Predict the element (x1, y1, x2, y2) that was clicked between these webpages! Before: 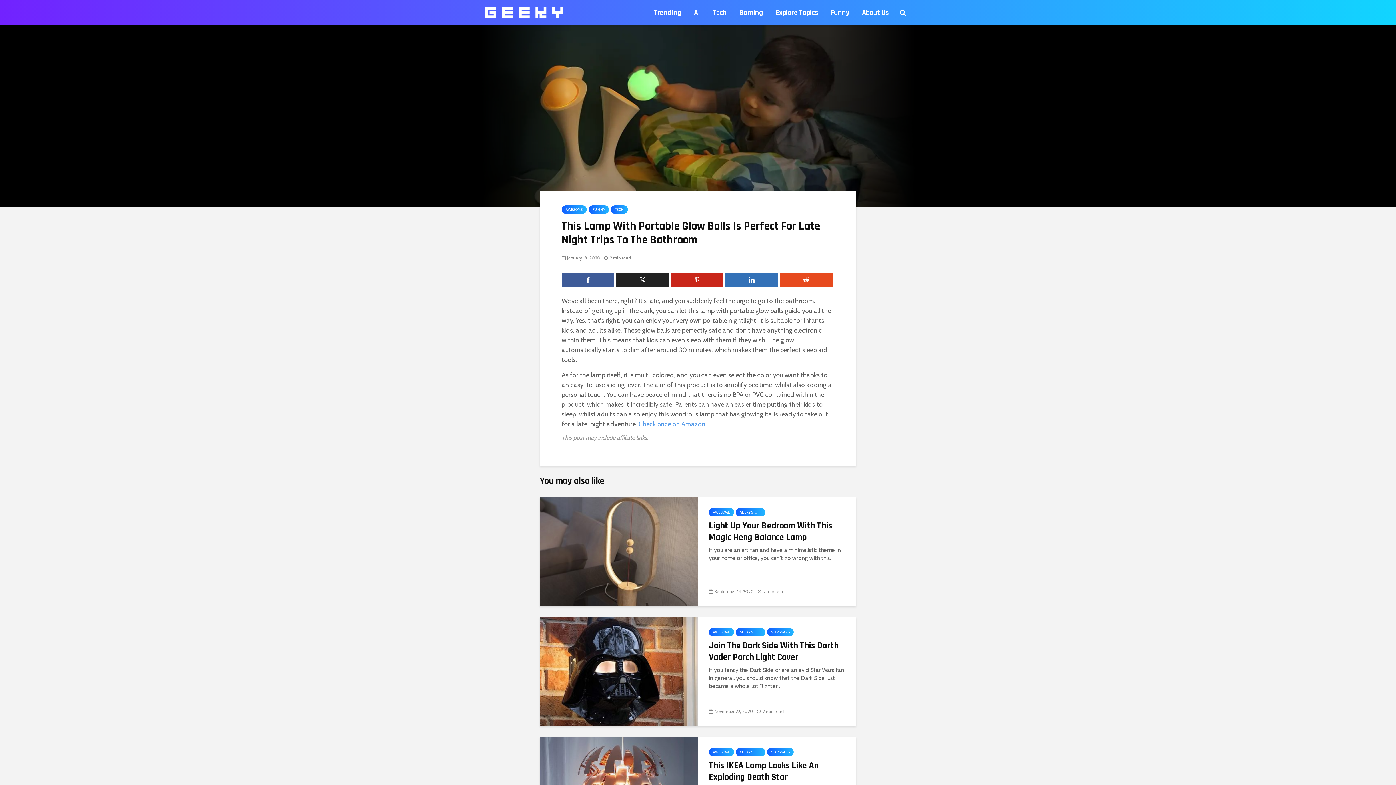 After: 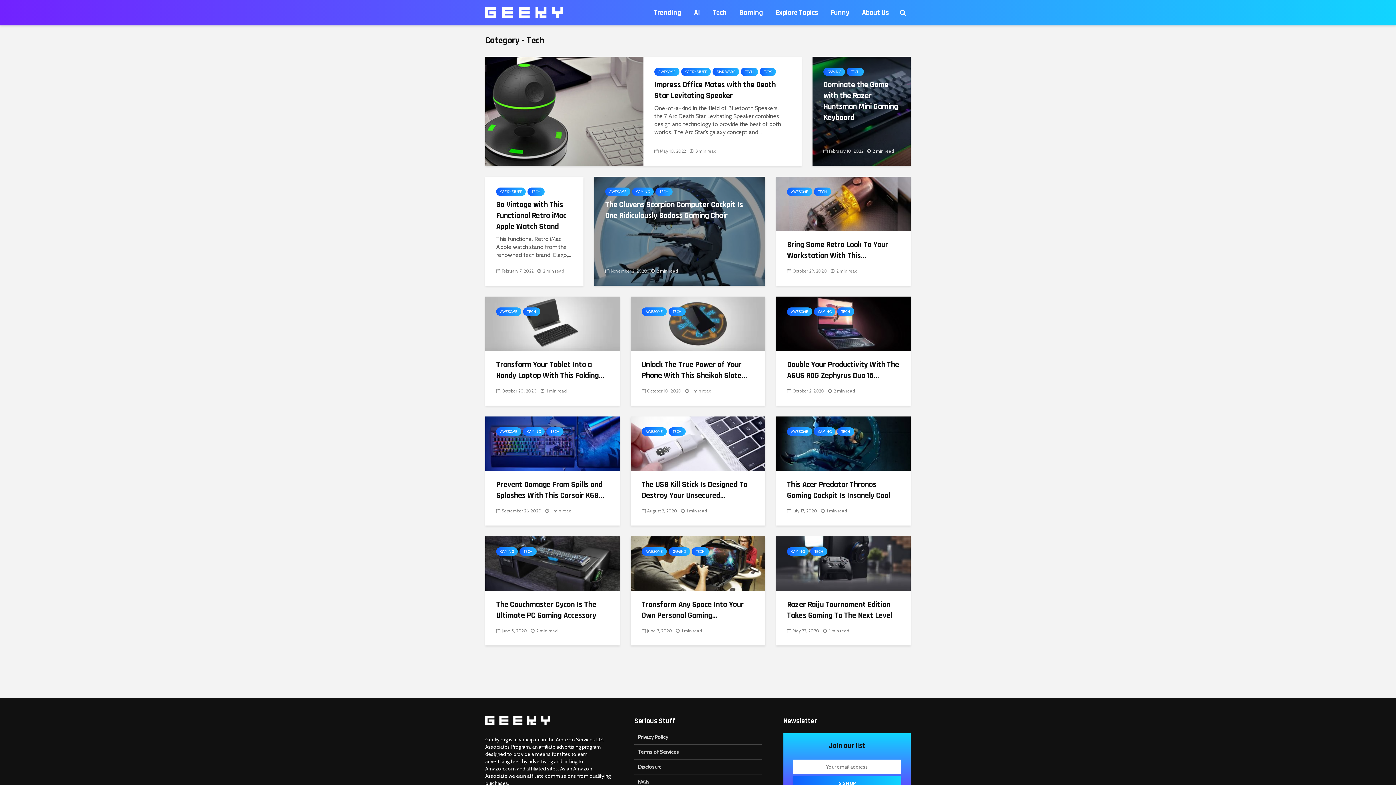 Action: bbox: (707, 5, 732, 20) label: Tech